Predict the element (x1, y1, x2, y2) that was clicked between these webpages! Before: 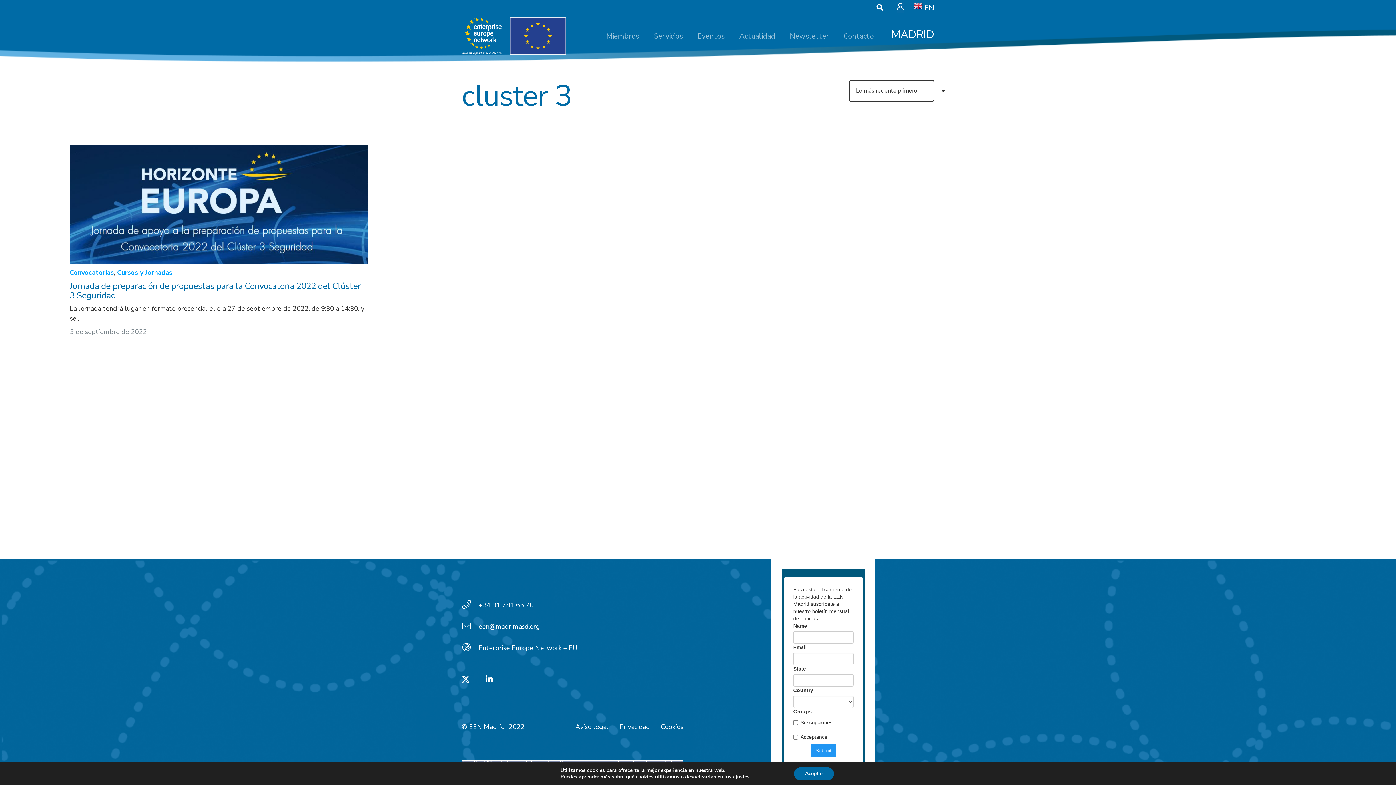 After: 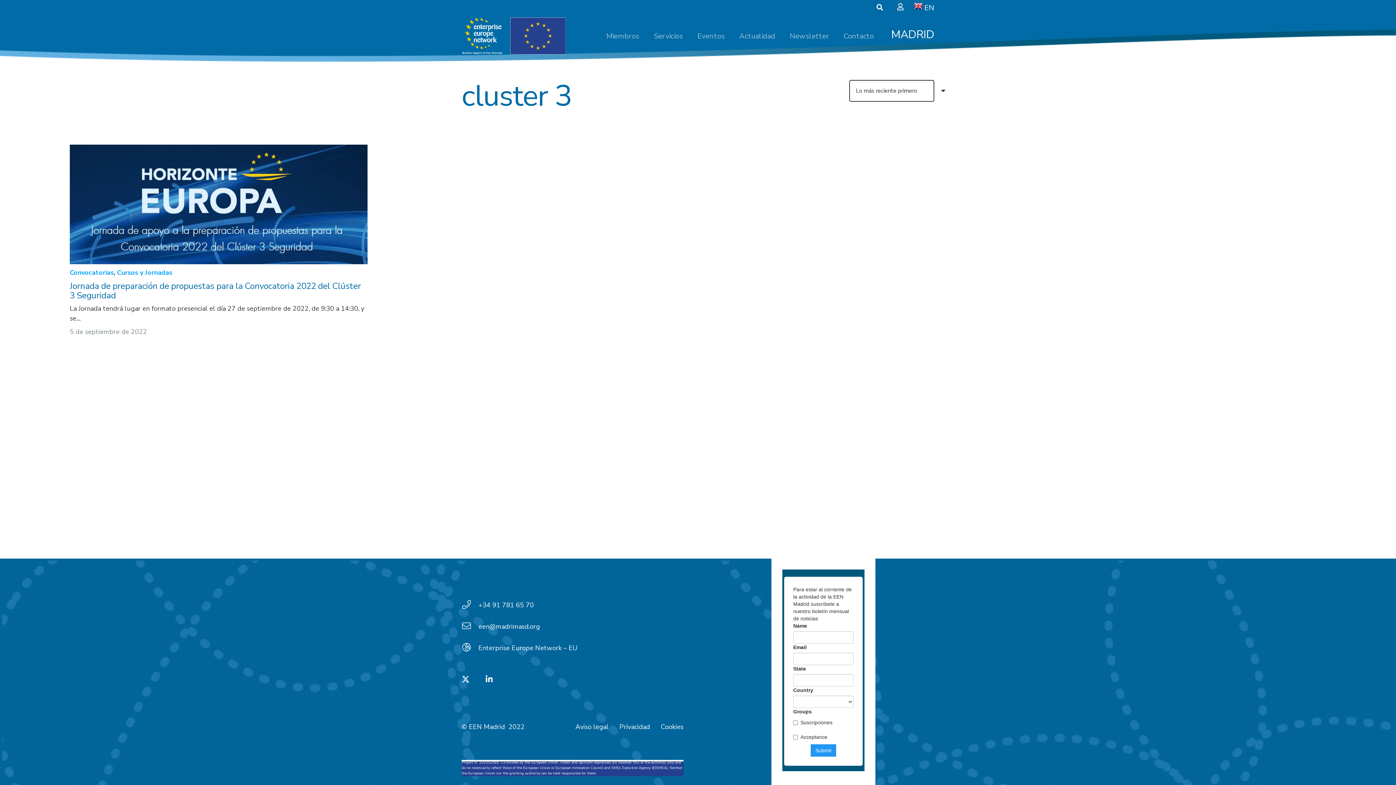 Action: bbox: (794, 767, 834, 780) label: Aceptar